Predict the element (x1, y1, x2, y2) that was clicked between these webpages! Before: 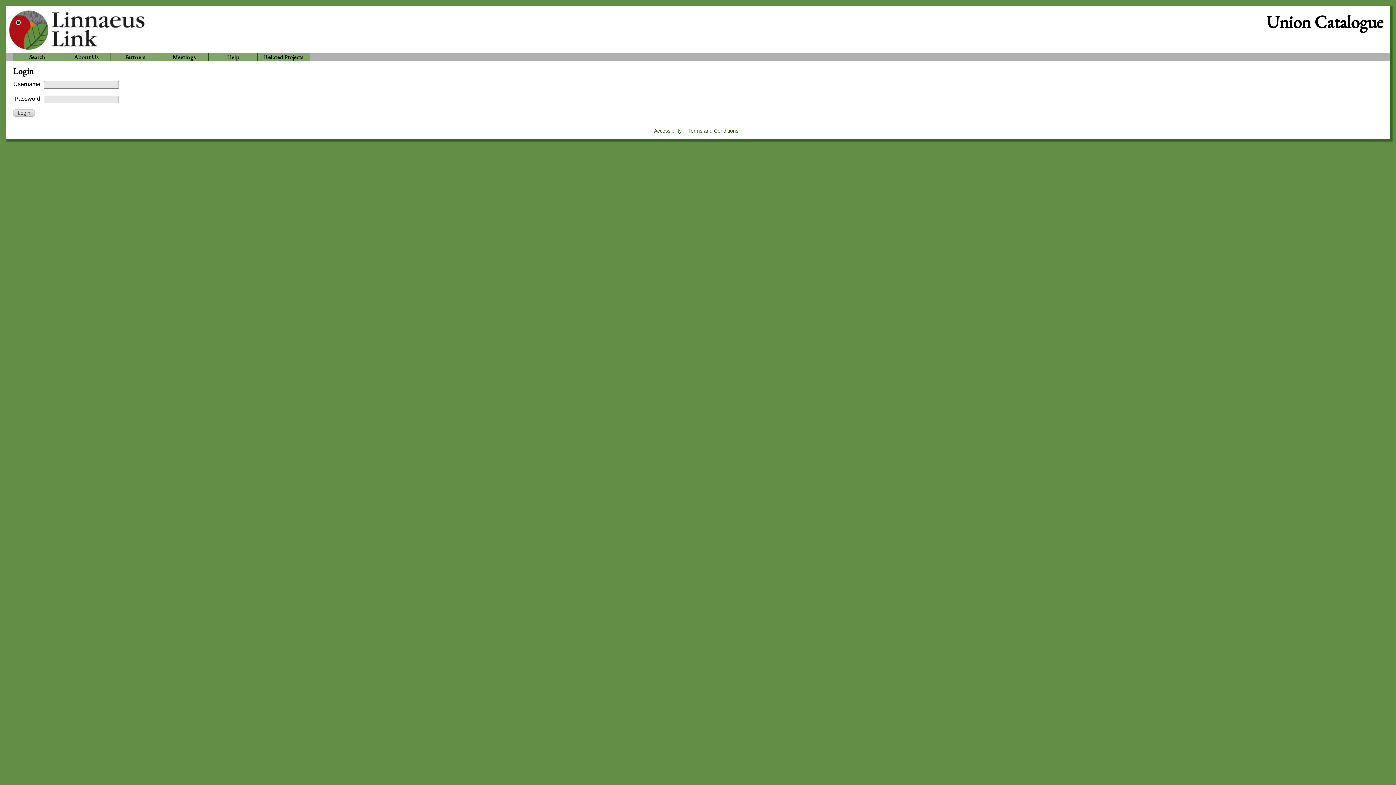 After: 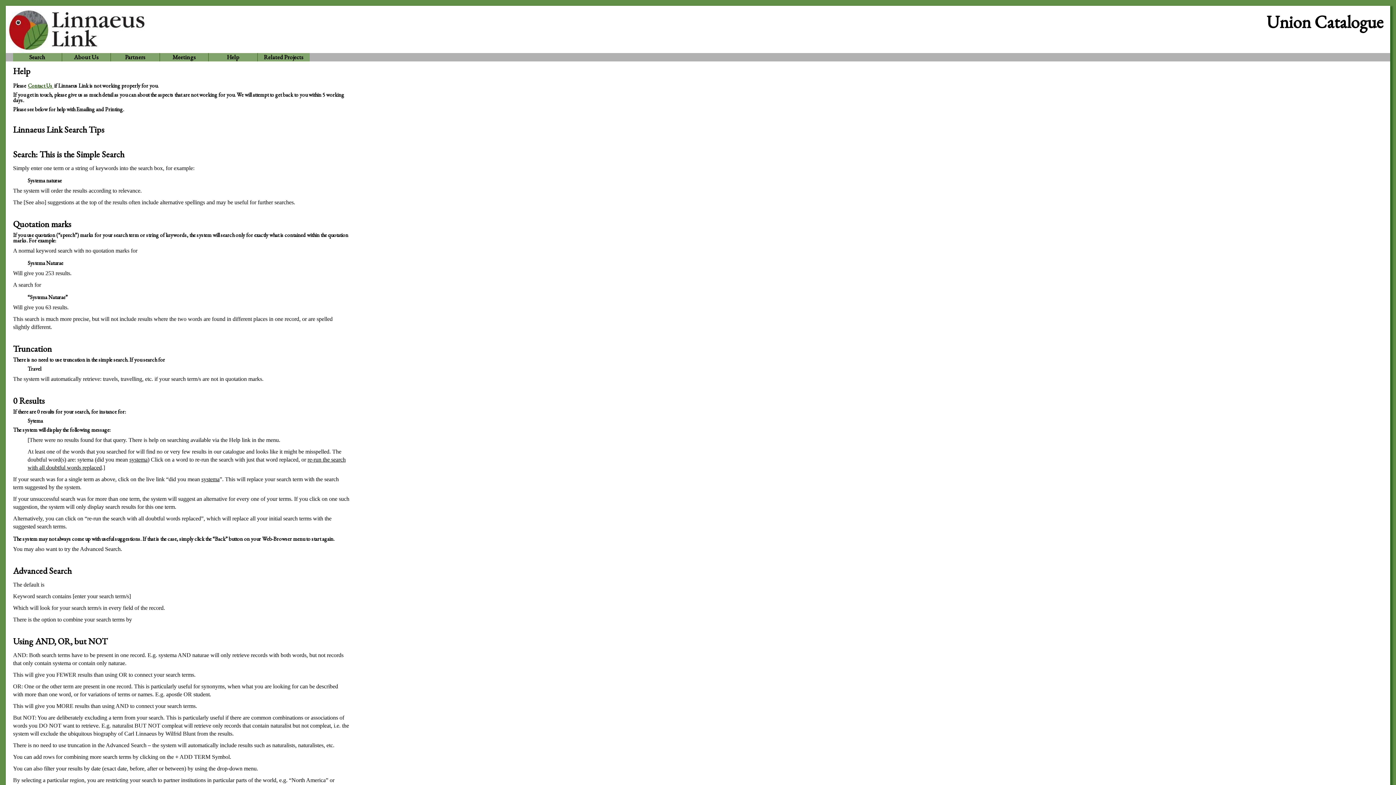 Action: bbox: (208, 53, 257, 61) label: Help